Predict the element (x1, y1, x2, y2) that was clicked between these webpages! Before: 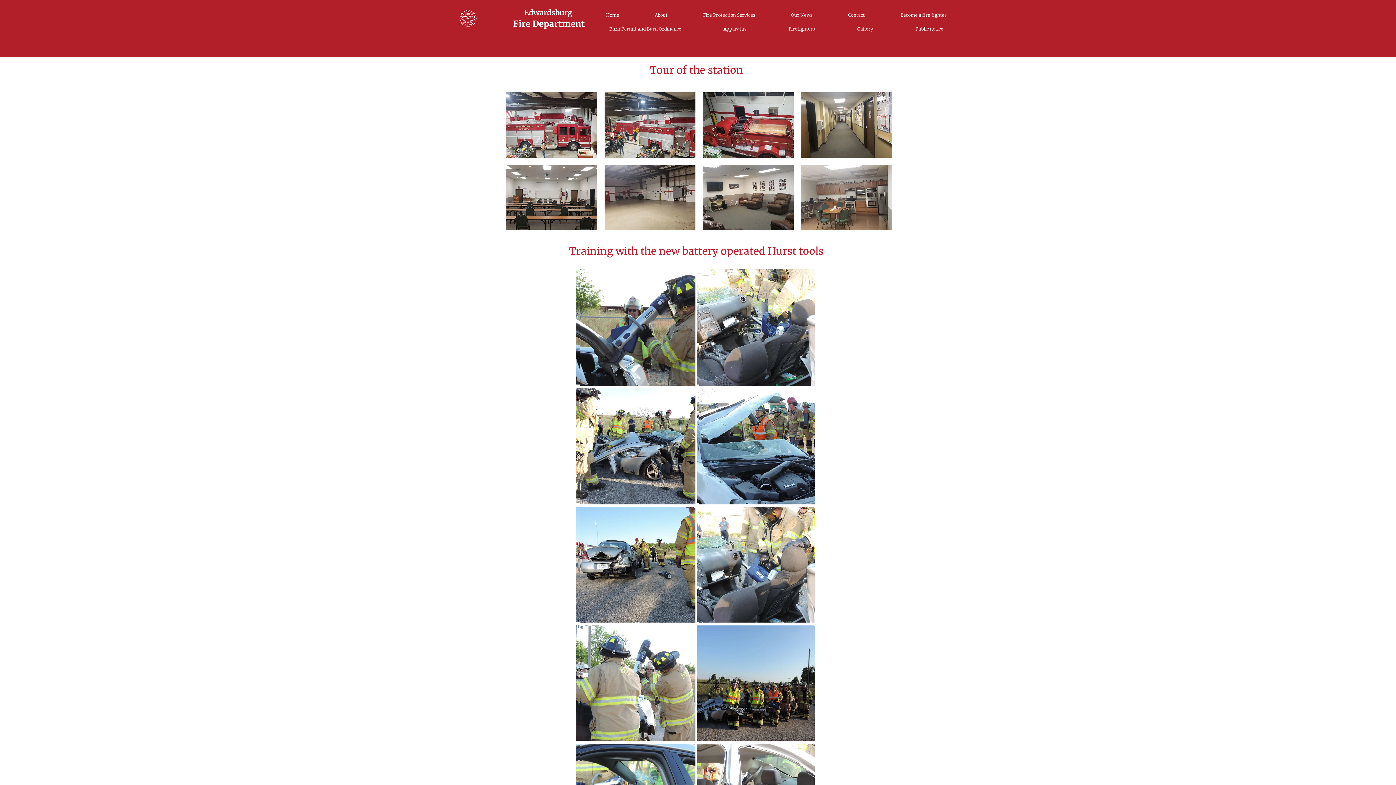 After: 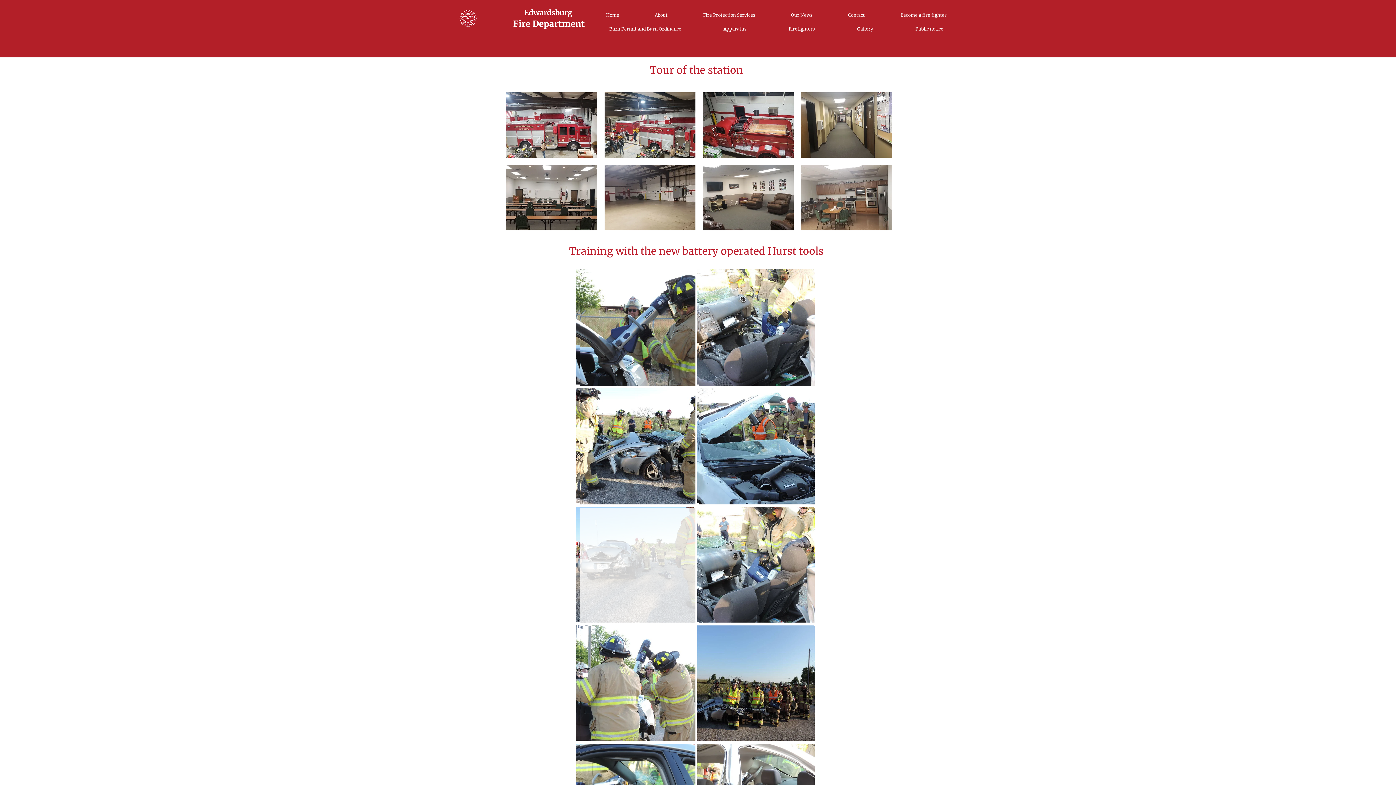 Action: bbox: (580, 508, 695, 622)